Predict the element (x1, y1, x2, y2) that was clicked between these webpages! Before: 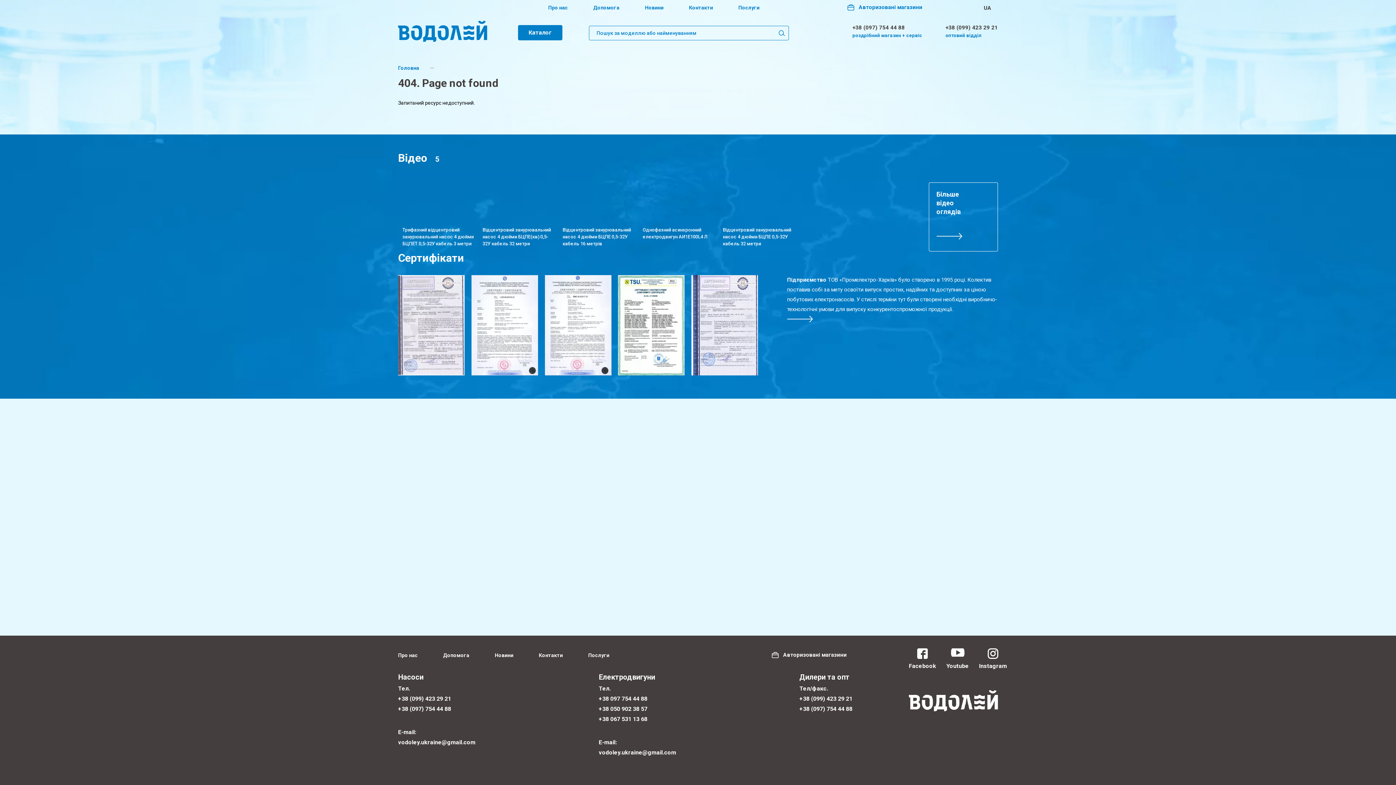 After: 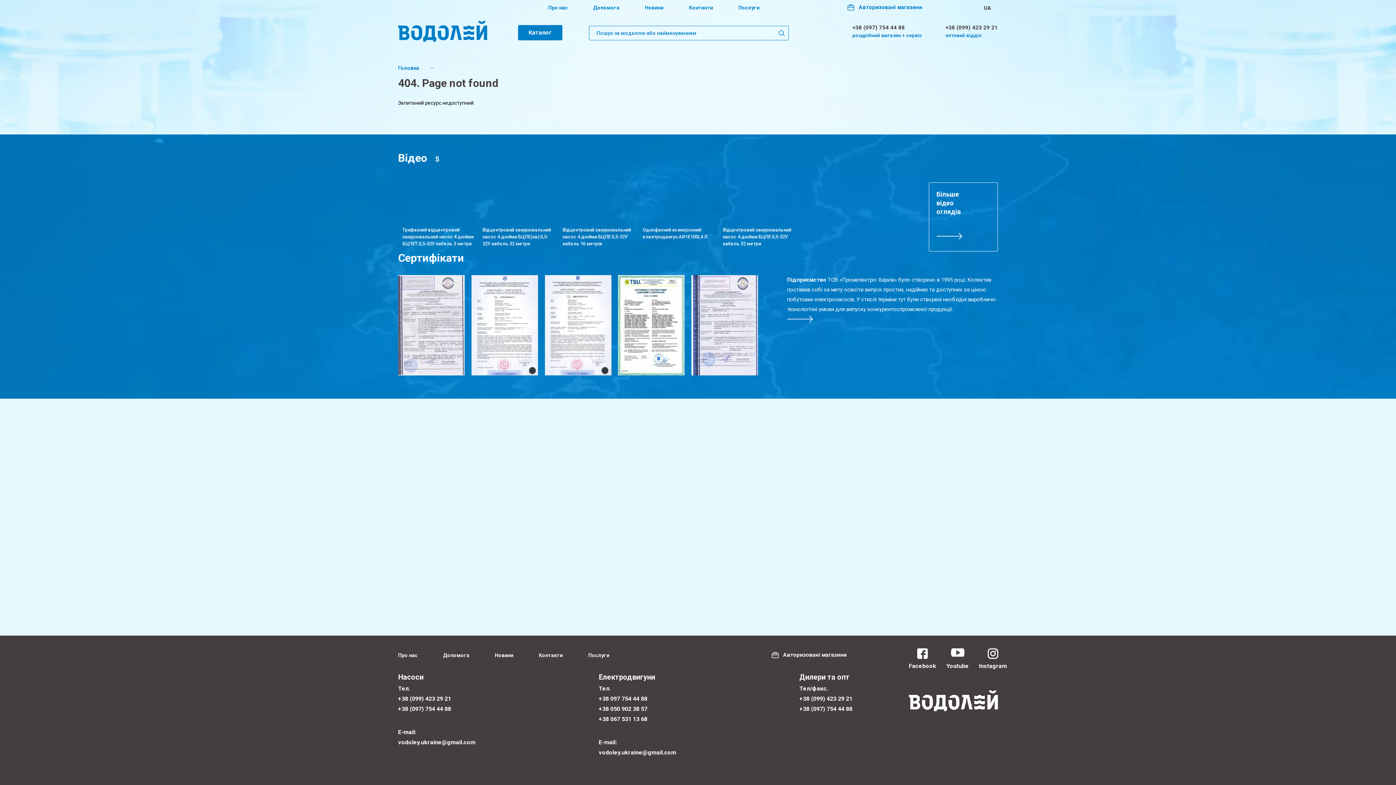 Action: bbox: (799, 704, 852, 714) label: +38 (097) 754 44 88